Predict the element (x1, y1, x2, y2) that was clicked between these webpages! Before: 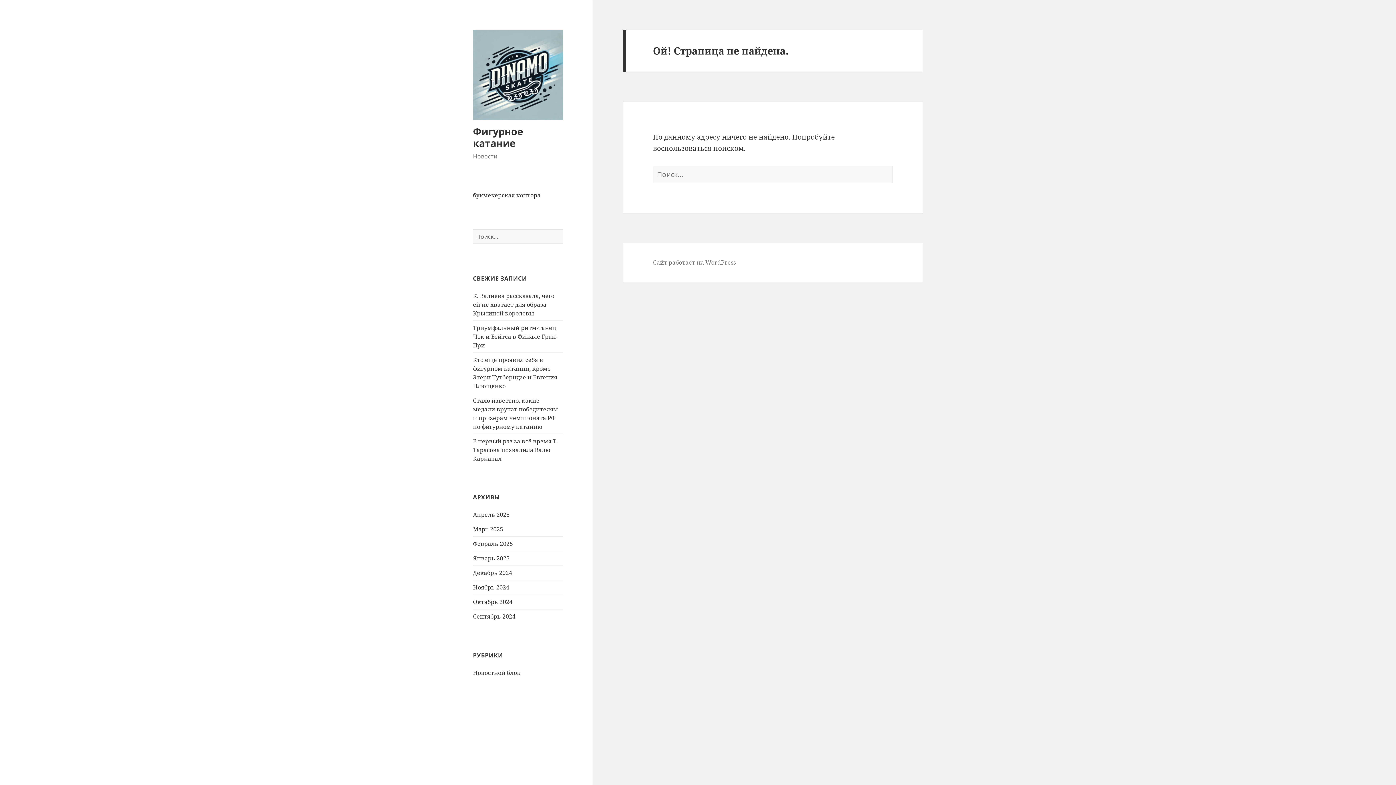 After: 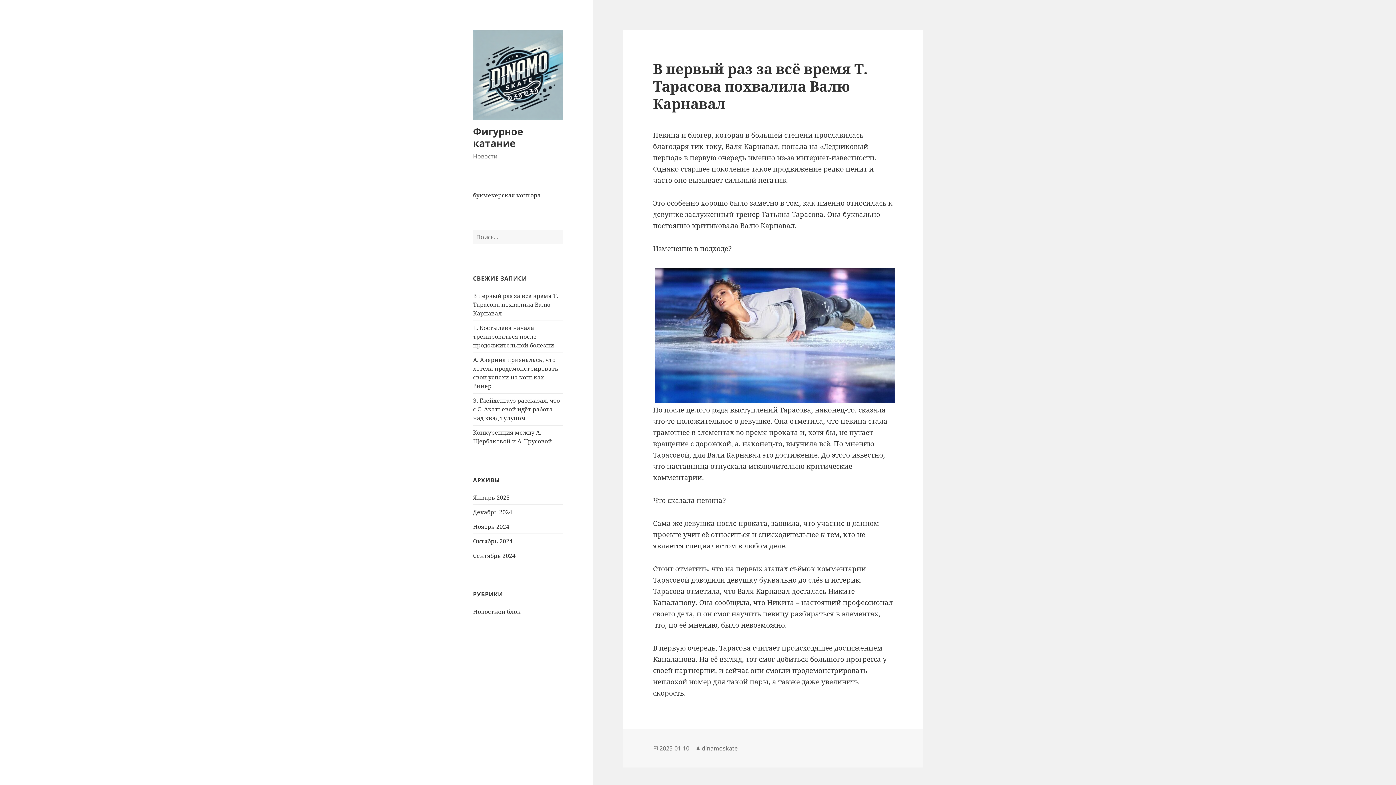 Action: label: В первый раз за всё время Т. Тарасова похвалила Валю Карнавал bbox: (473, 437, 558, 462)